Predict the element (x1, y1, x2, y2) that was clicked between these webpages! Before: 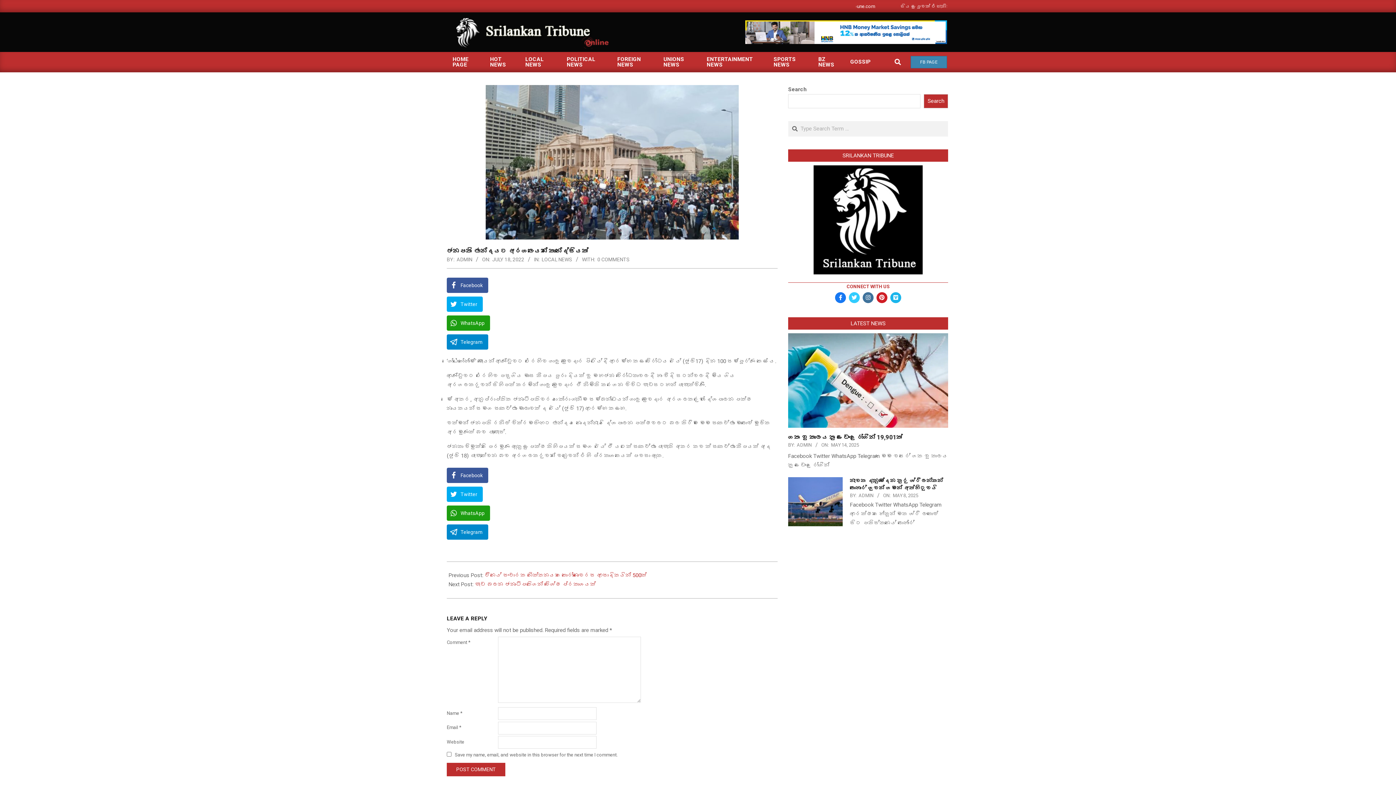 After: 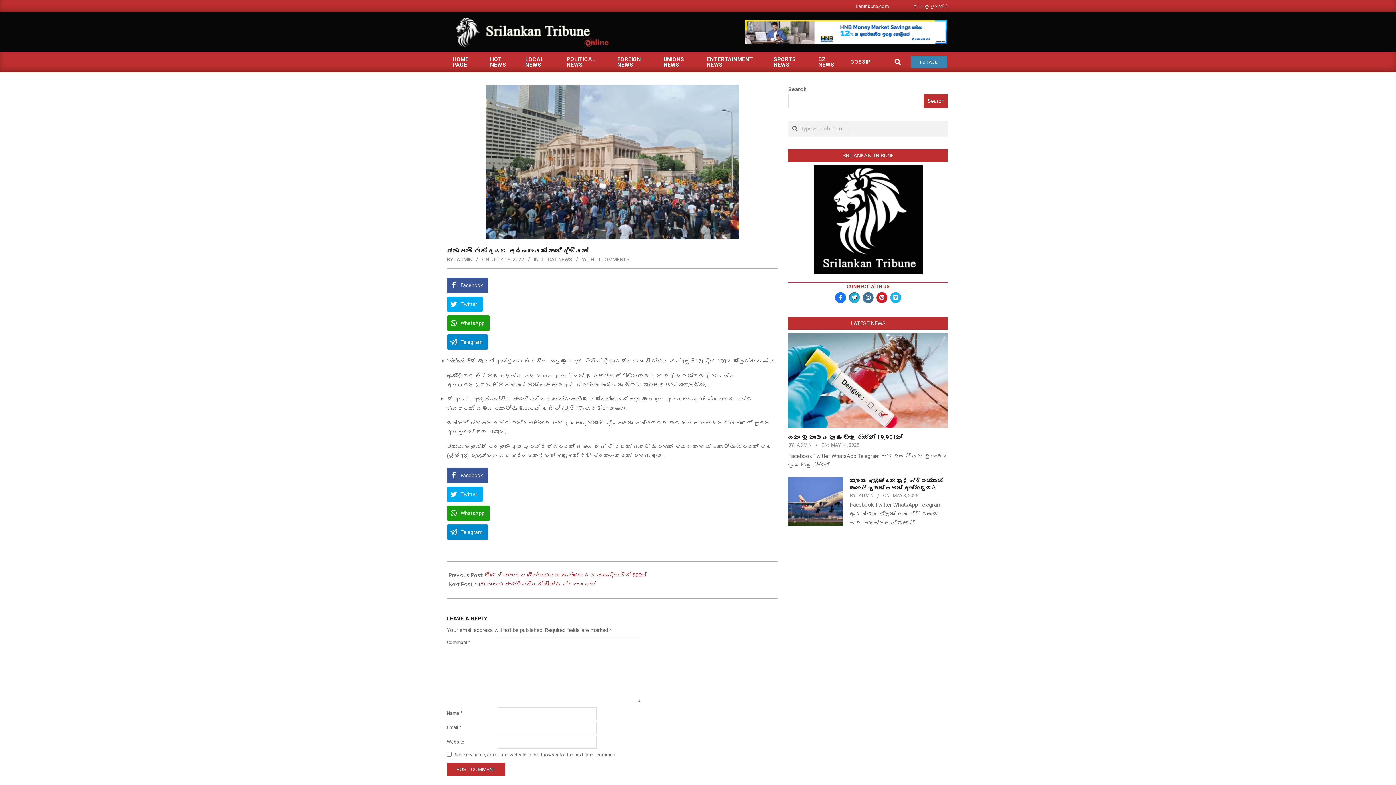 Action: bbox: (849, 292, 860, 303)